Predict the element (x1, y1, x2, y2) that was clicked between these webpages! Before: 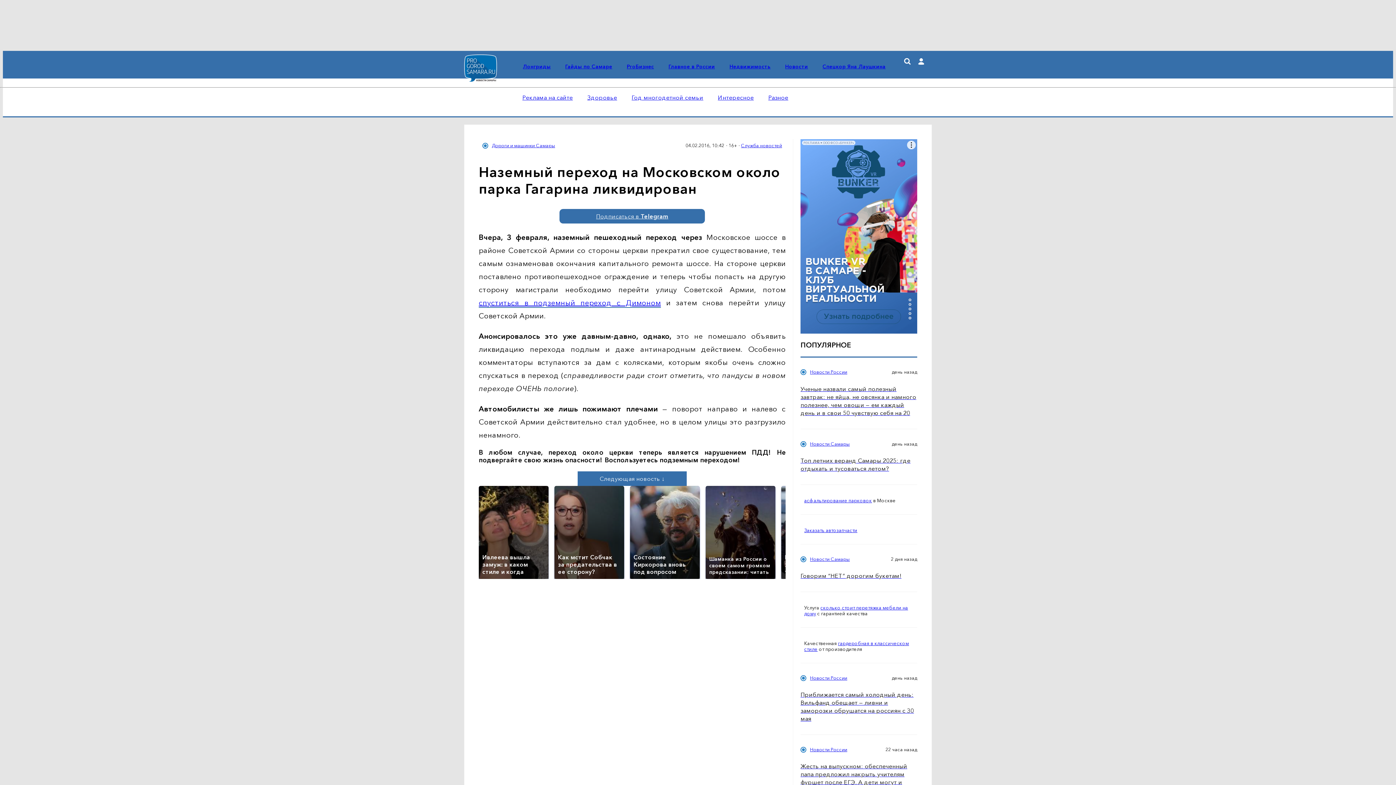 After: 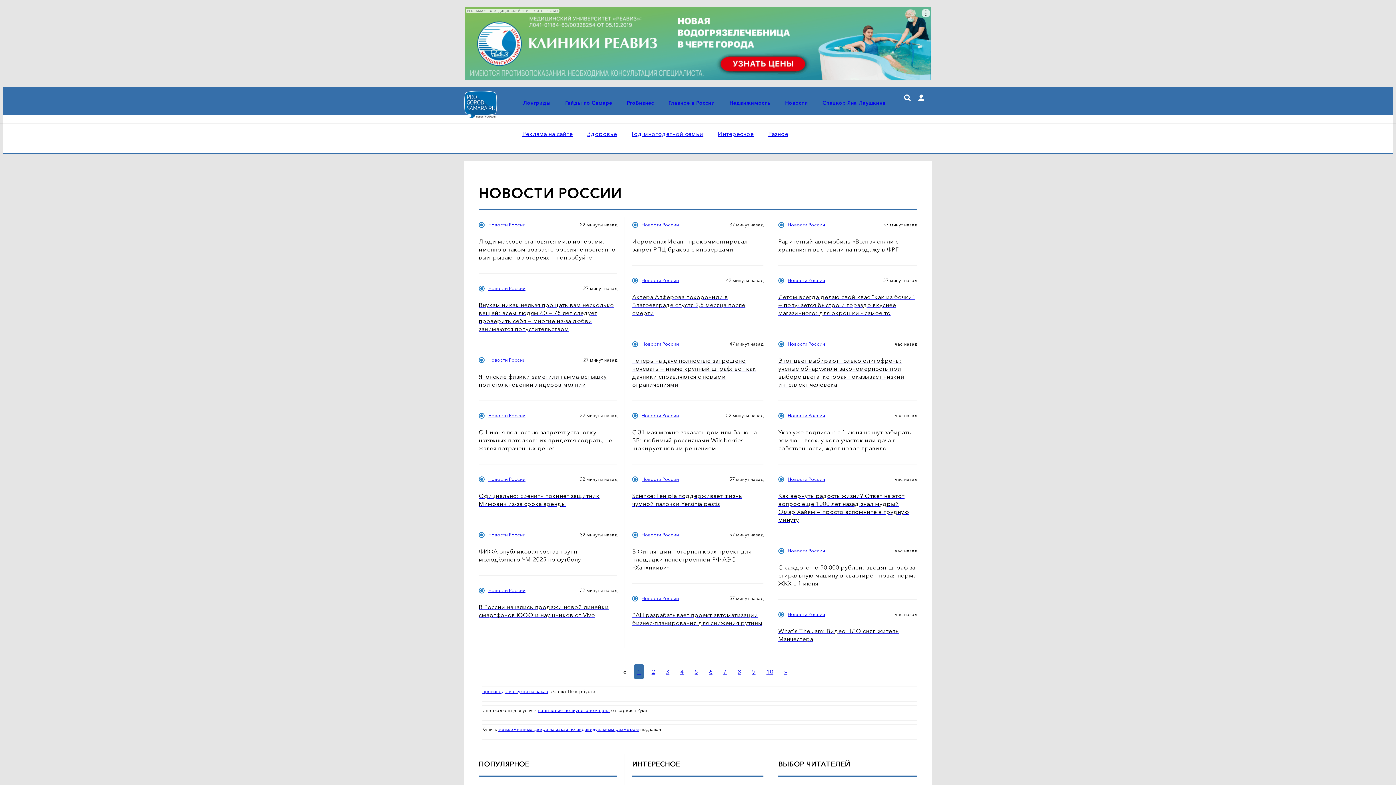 Action: bbox: (810, 675, 847, 681) label: Новости России